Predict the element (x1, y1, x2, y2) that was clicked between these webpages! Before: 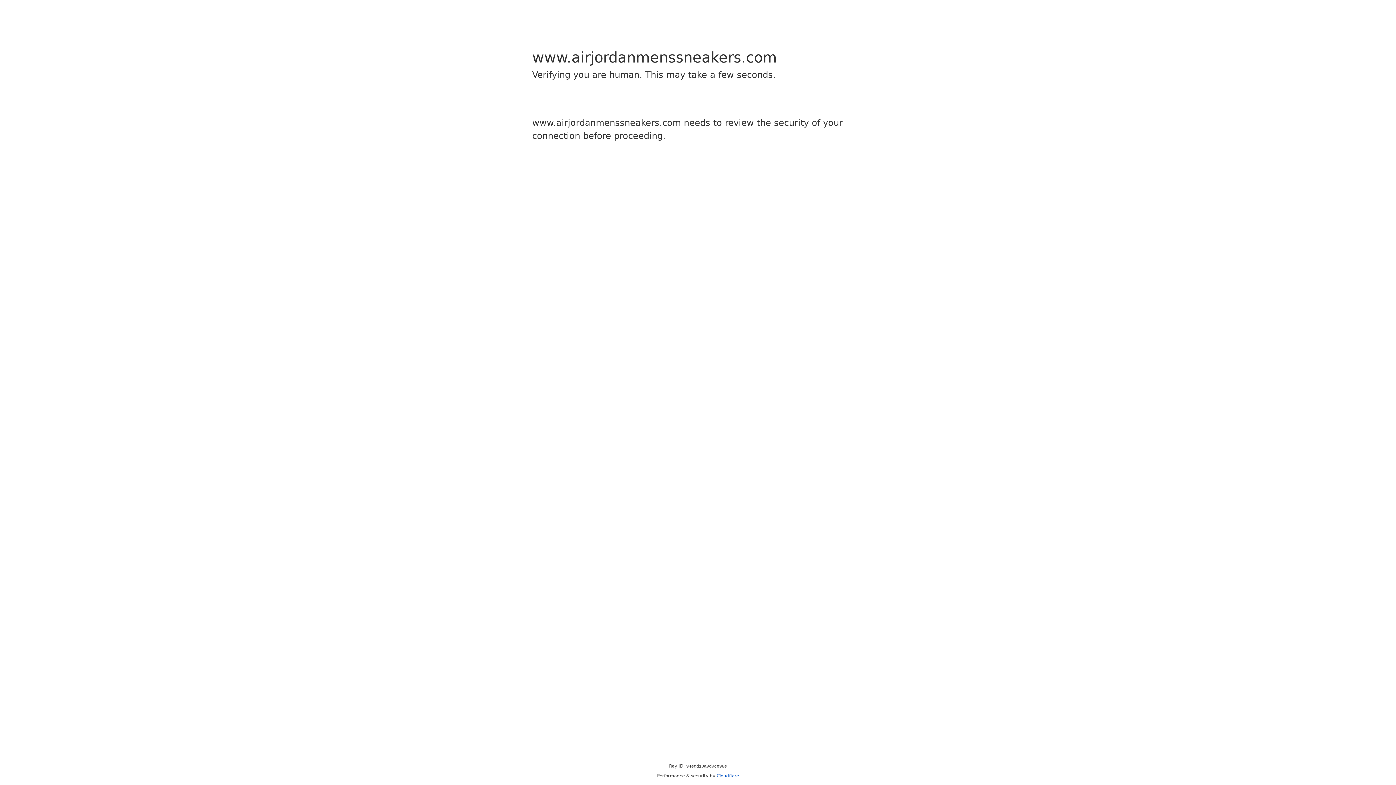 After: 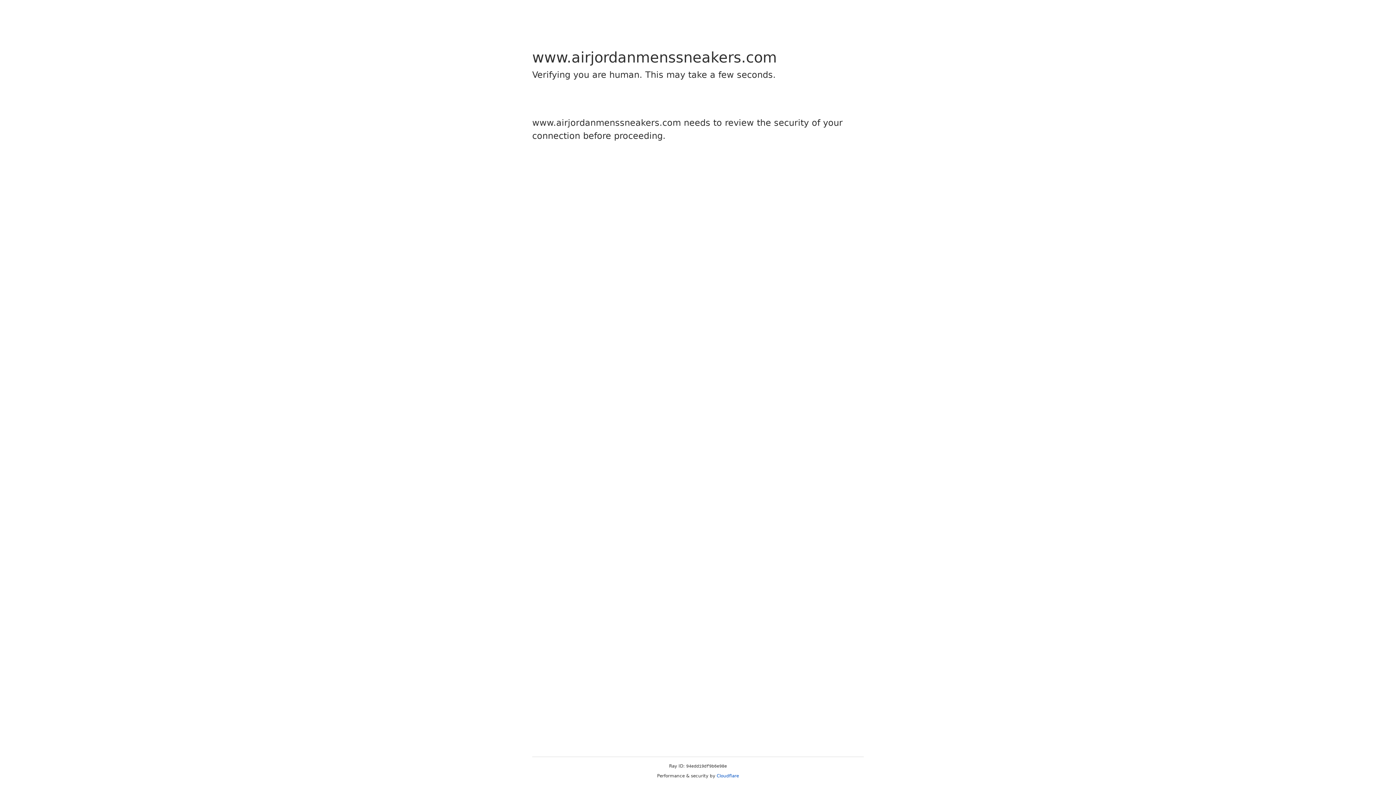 Action: bbox: (716, 773, 739, 778) label: Cloudflare